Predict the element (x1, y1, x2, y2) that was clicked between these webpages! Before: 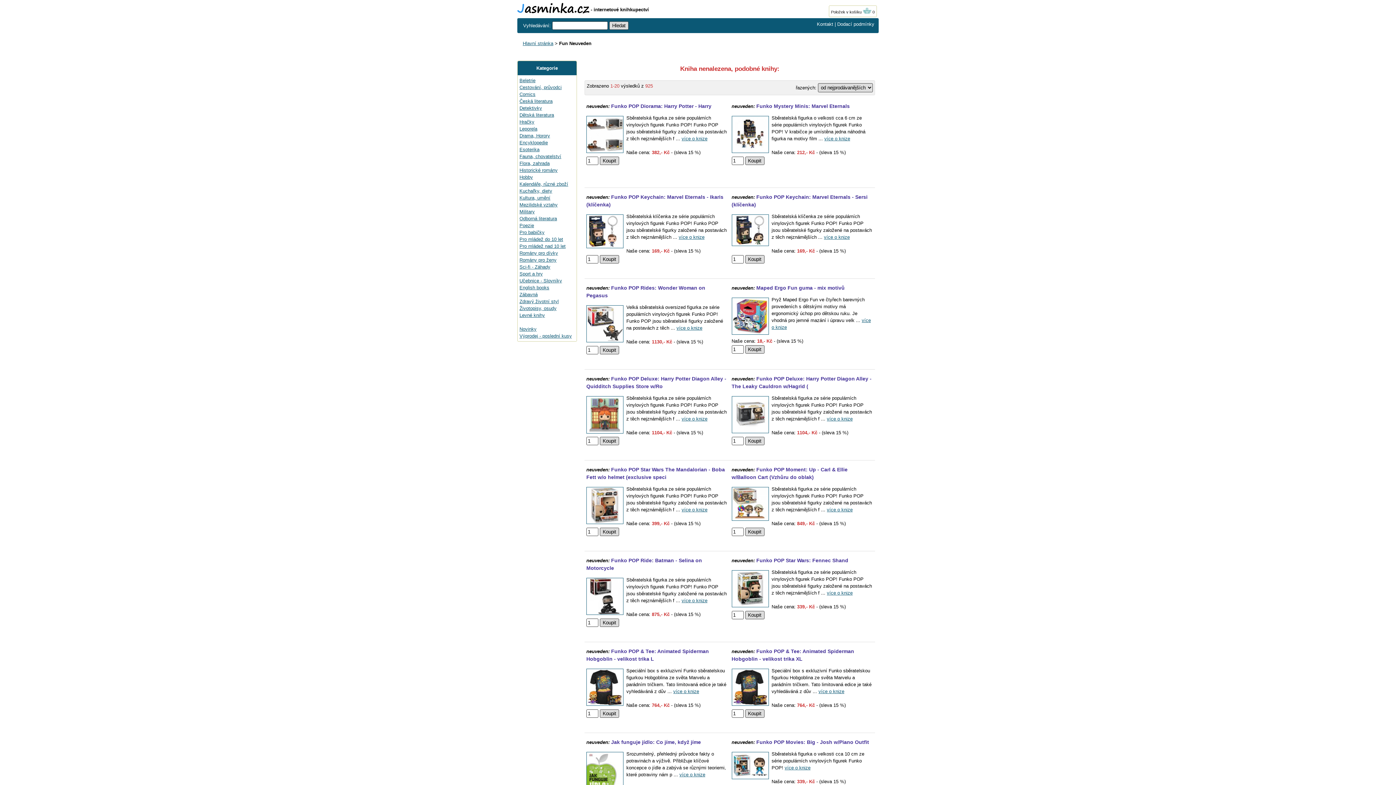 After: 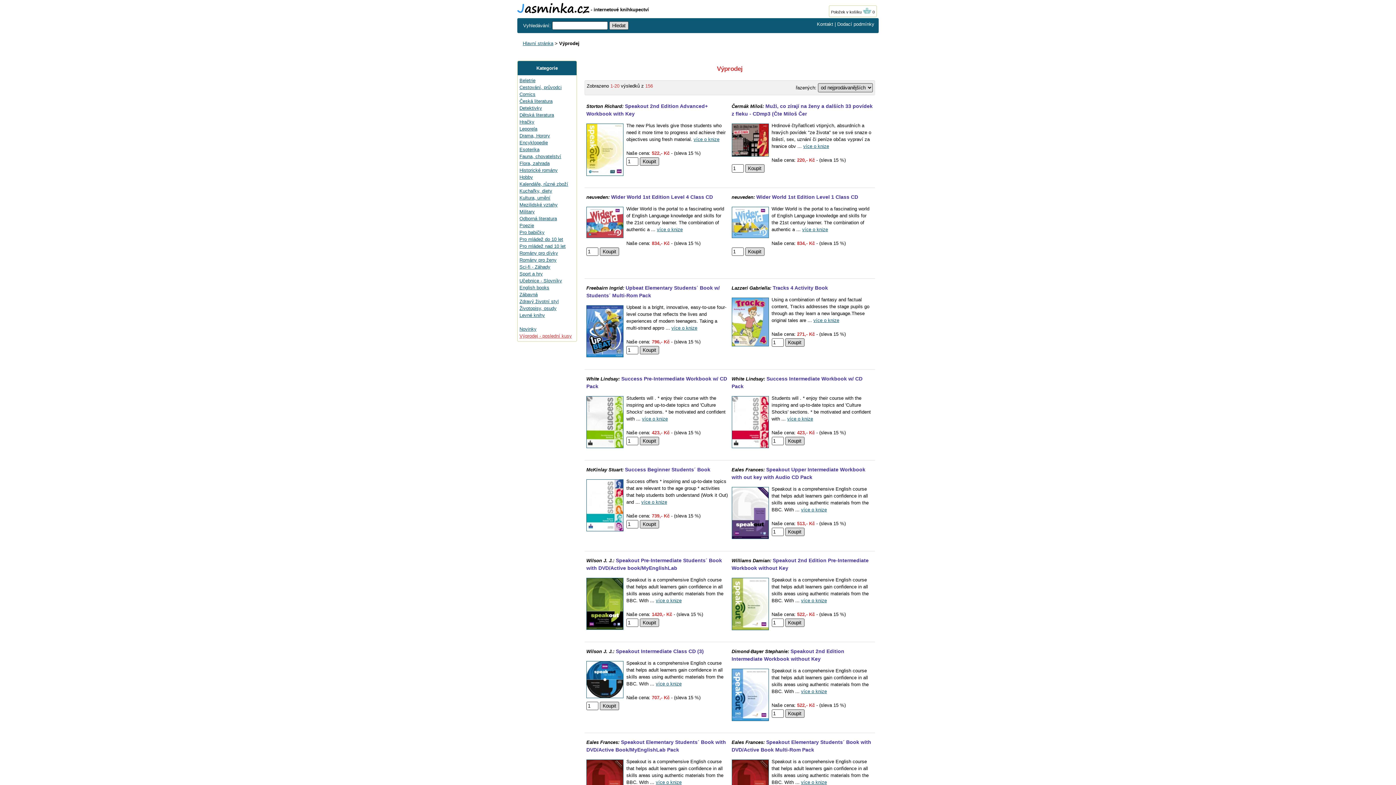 Action: bbox: (519, 333, 572, 338) label: Výprodej - poslední kusy